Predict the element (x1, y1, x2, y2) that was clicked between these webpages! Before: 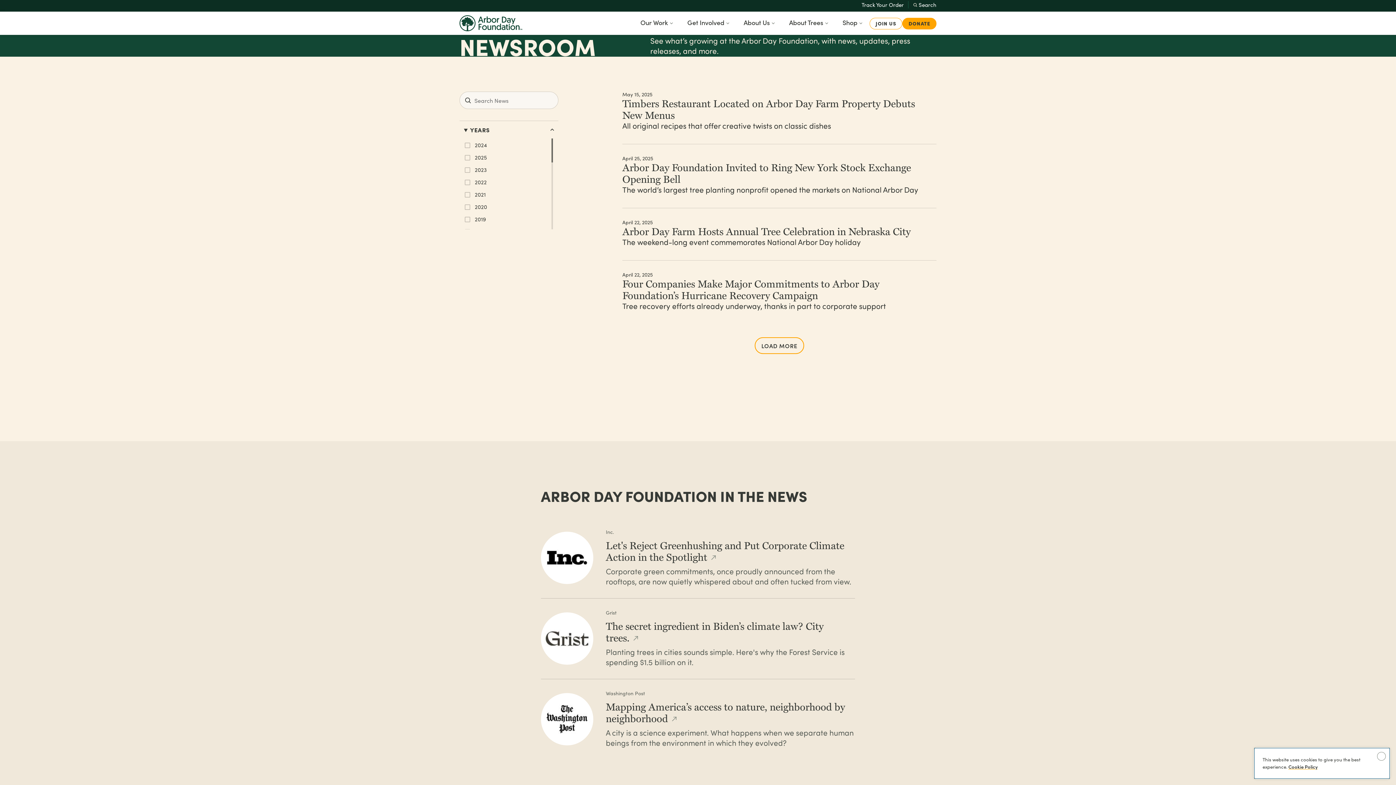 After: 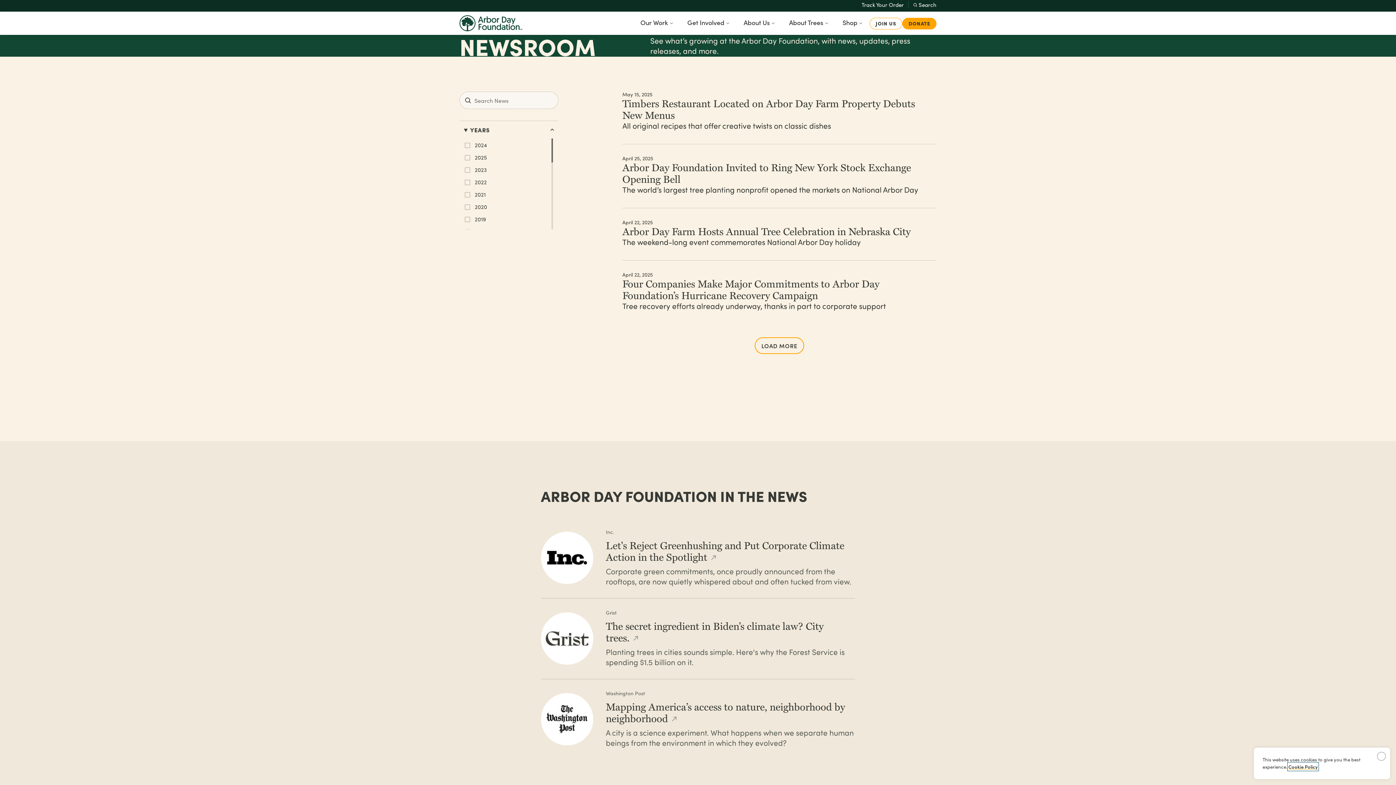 Action: label: More information about your privacy, opens in a new tab bbox: (1288, 777, 1318, 784)